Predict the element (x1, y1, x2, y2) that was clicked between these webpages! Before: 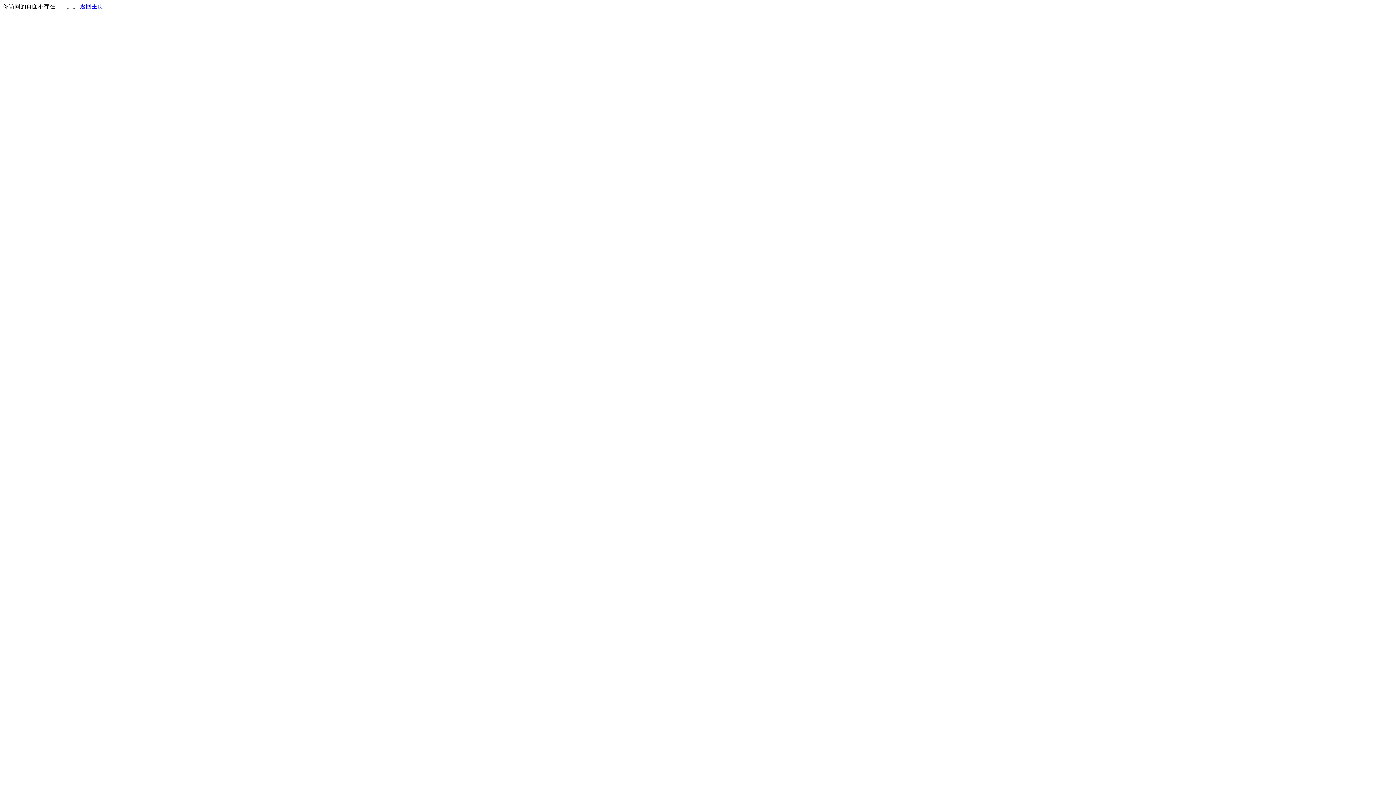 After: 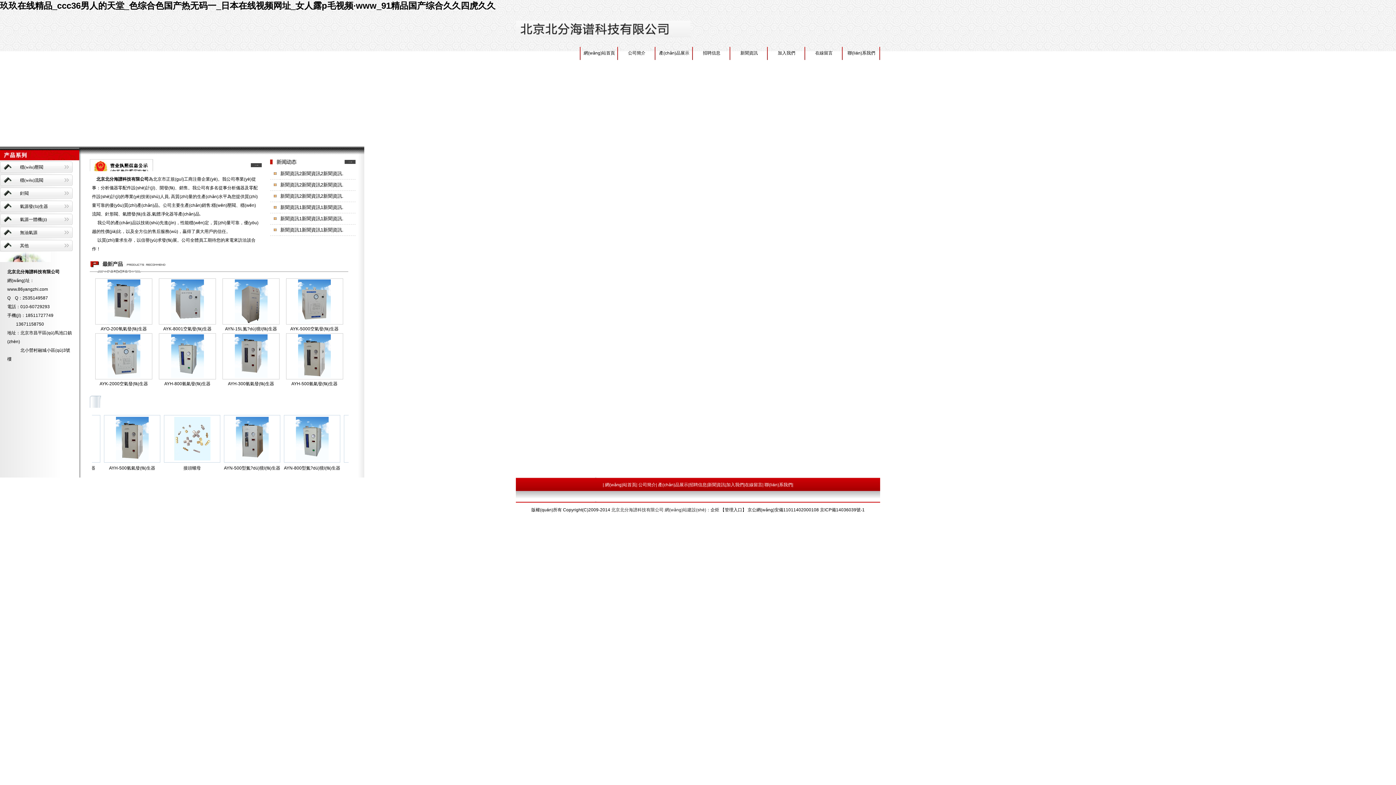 Action: bbox: (80, 3, 103, 9) label: 返回主页